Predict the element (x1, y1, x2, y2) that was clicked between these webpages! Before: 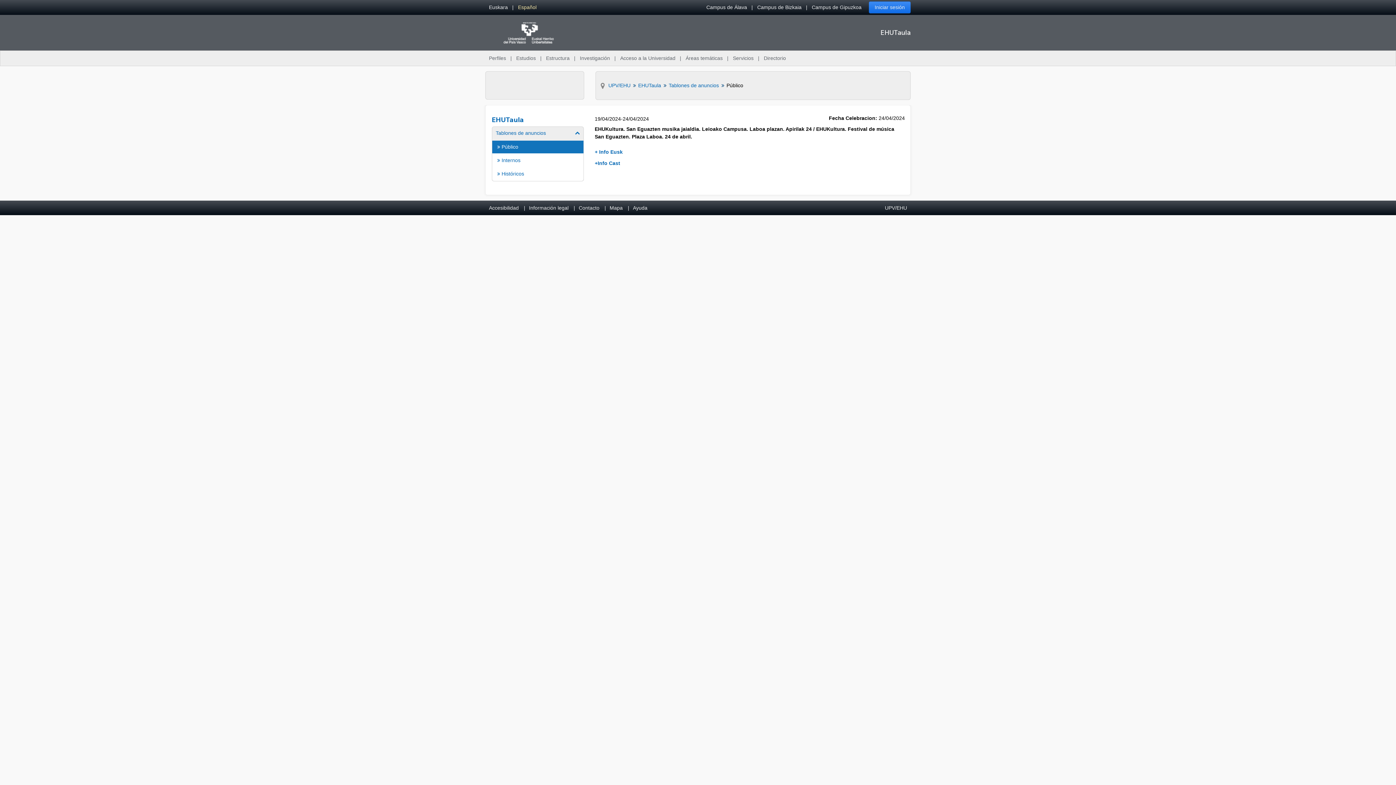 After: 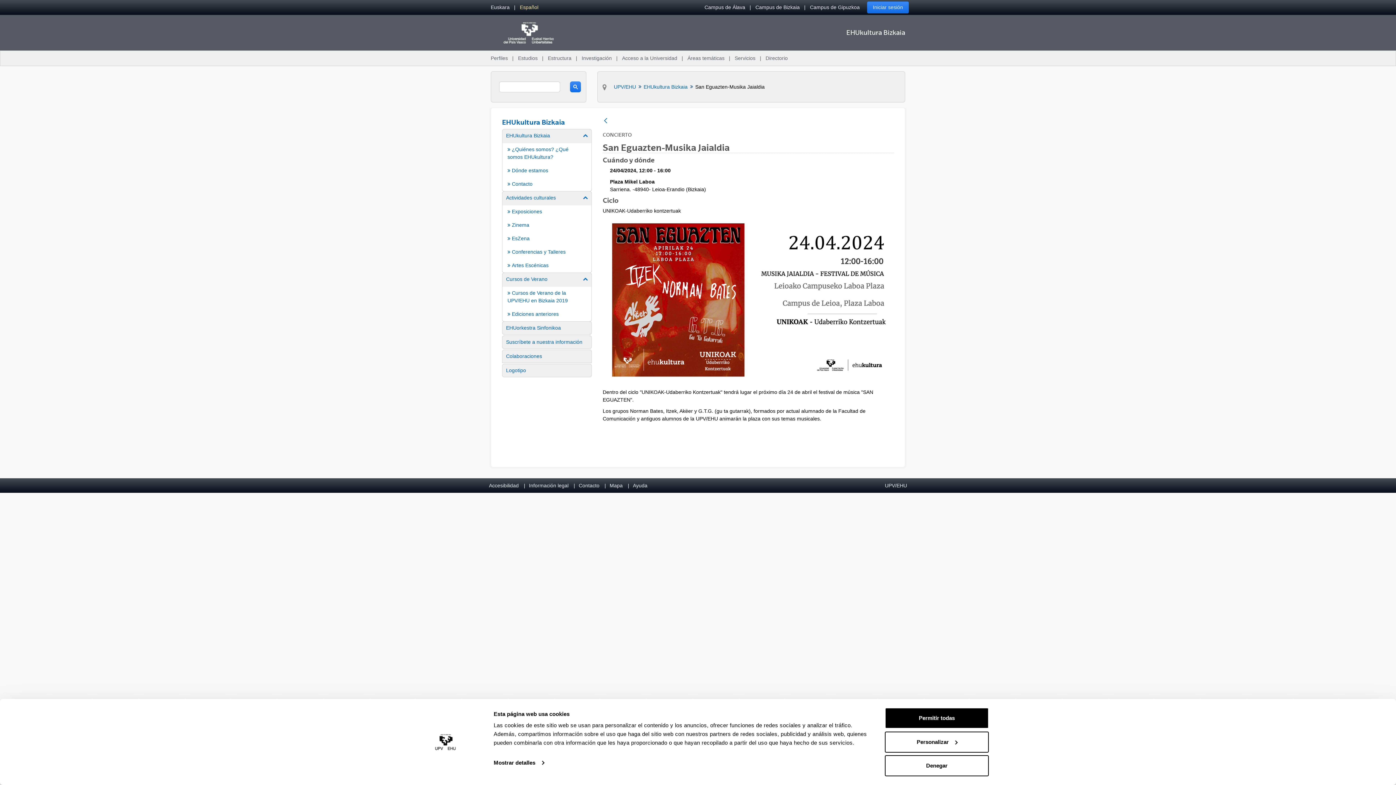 Action: bbox: (594, 160, 620, 166) label: +Info Cast